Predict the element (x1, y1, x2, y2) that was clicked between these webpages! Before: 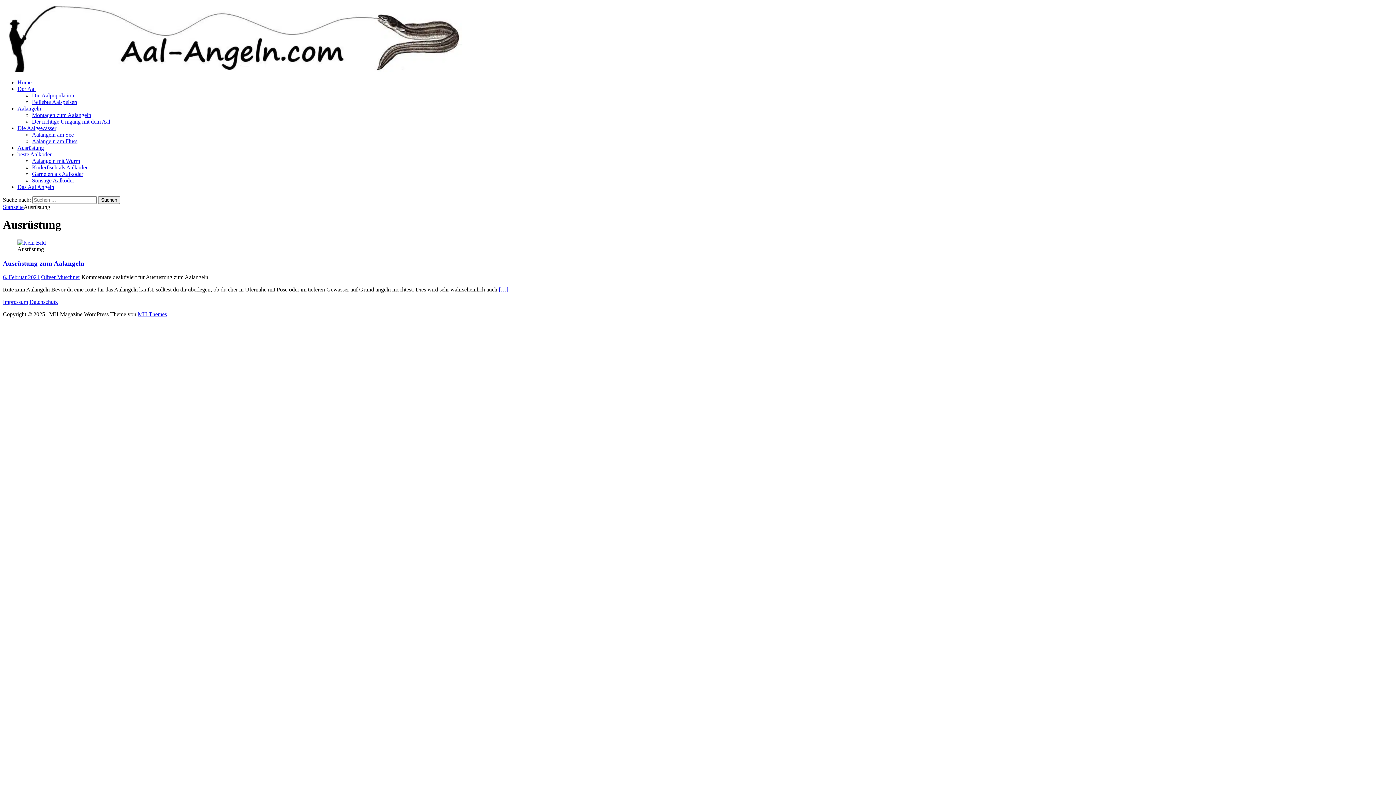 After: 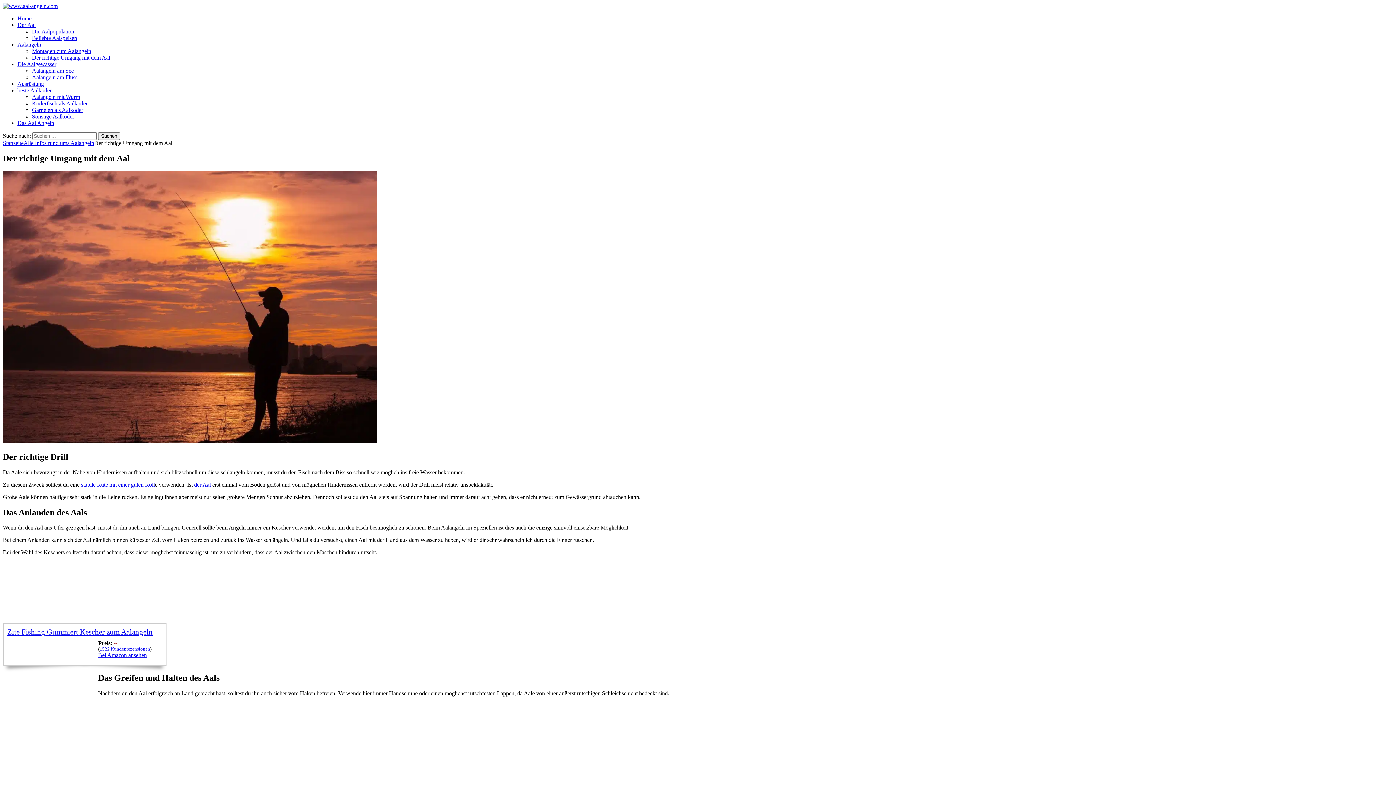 Action: bbox: (32, 118, 110, 124) label: Der richtige Umgang mit dem Aal